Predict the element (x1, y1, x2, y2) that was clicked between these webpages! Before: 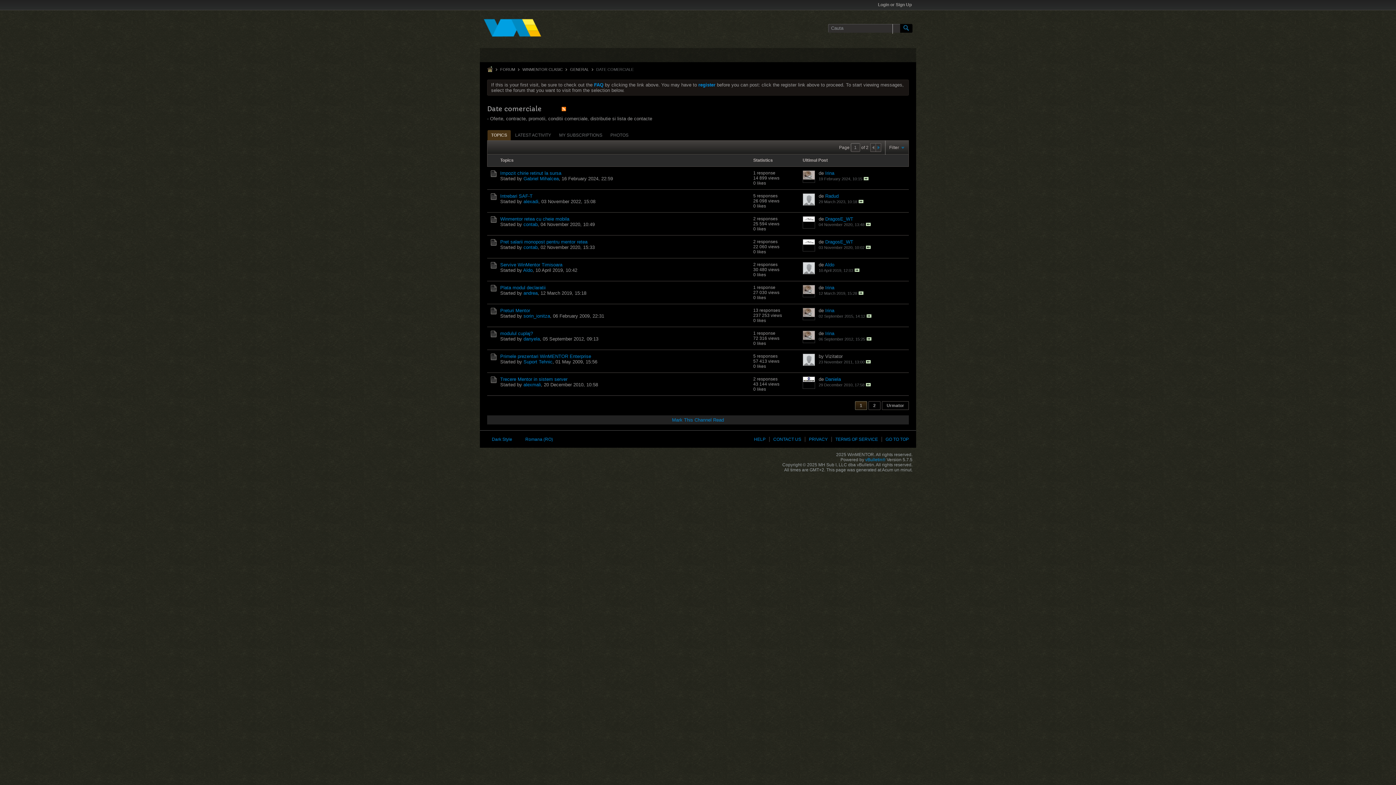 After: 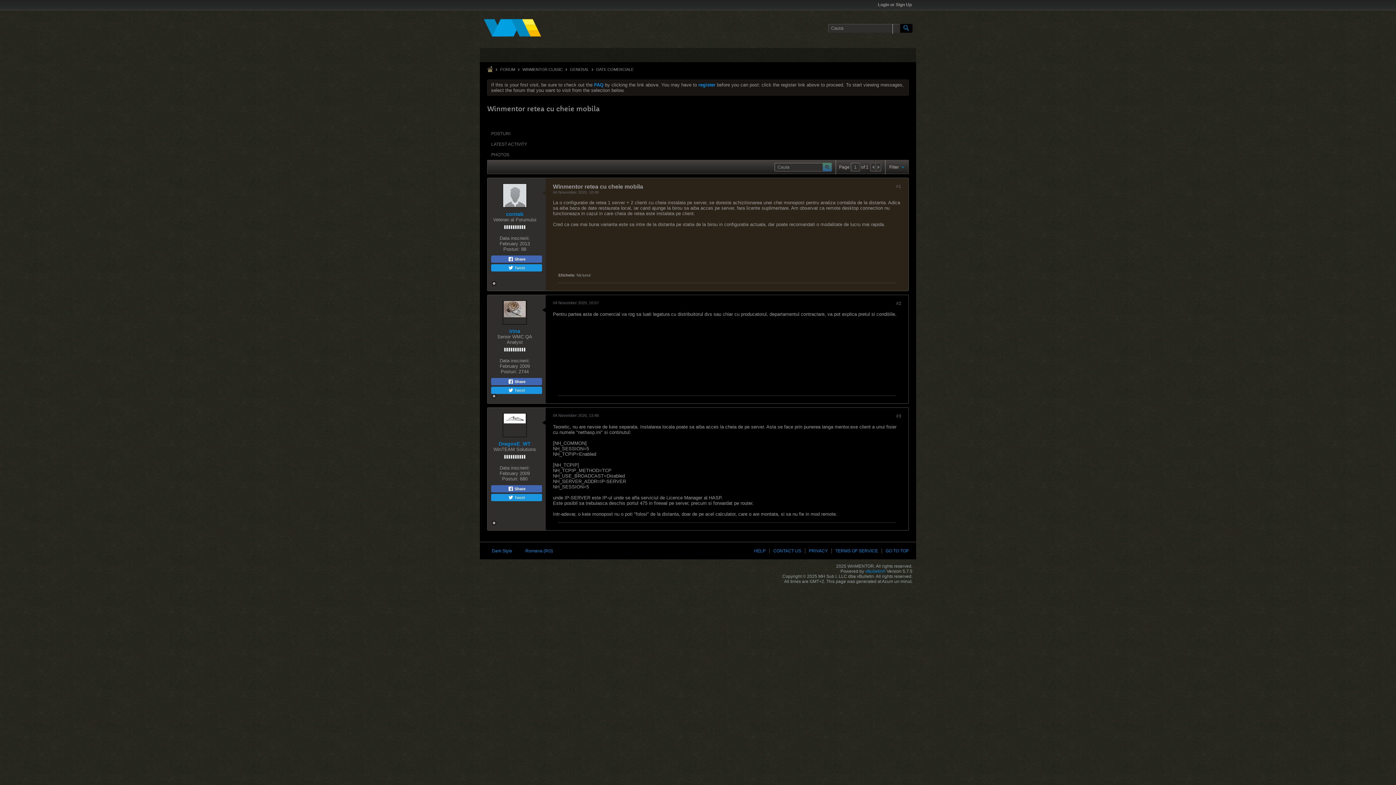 Action: bbox: (500, 216, 569, 221) label: Winmentor retea cu cheie mobila